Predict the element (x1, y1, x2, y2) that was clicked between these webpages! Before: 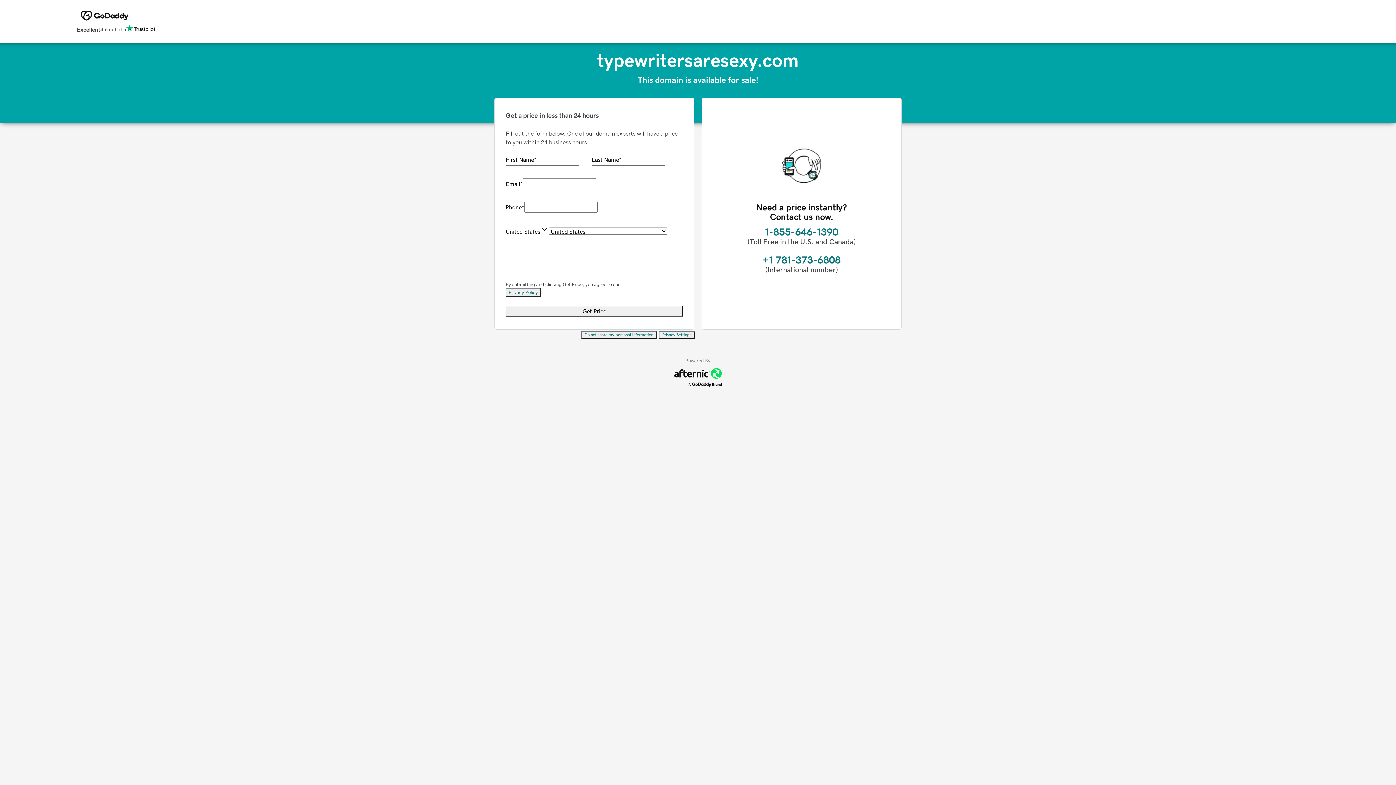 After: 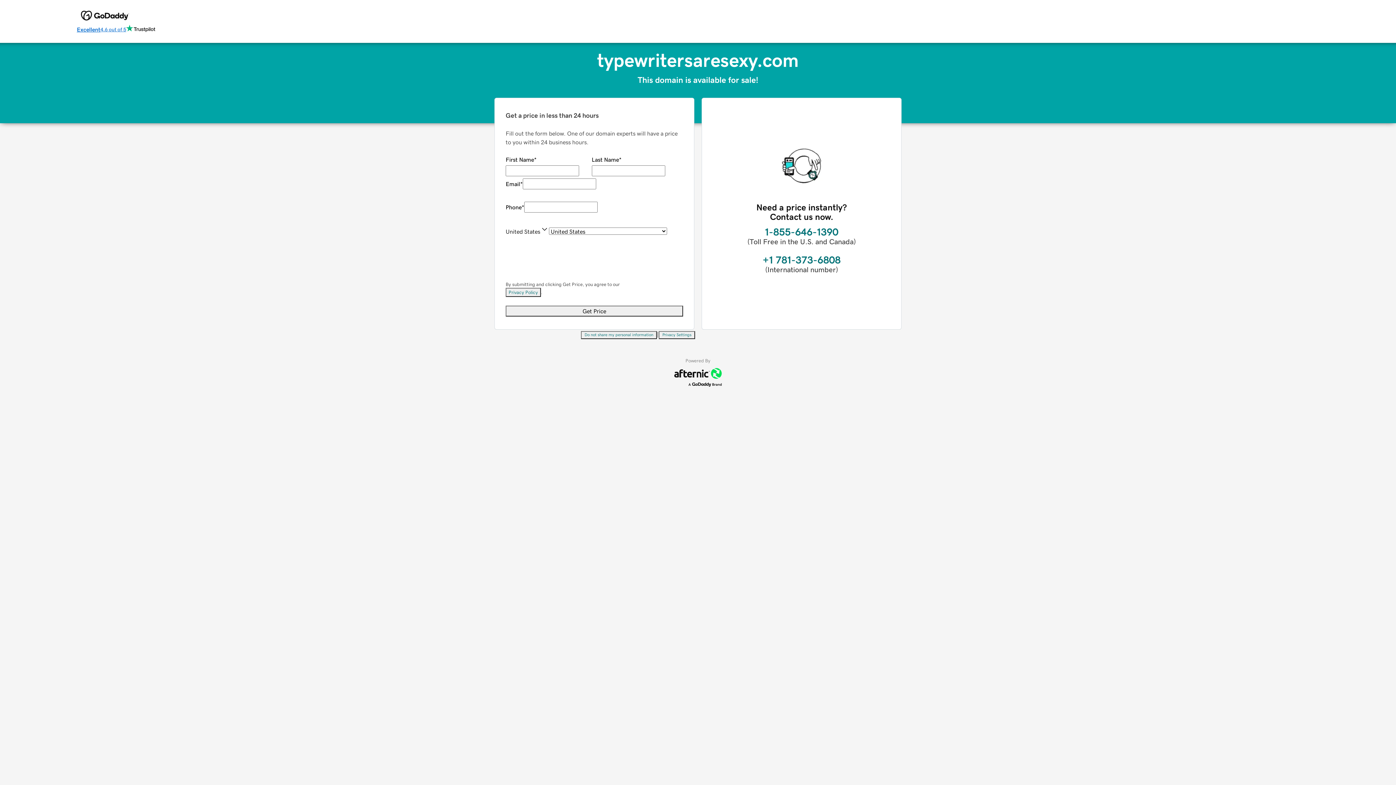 Action: bbox: (76, 24, 155, 34) label: Excellent
4.6 out of 5